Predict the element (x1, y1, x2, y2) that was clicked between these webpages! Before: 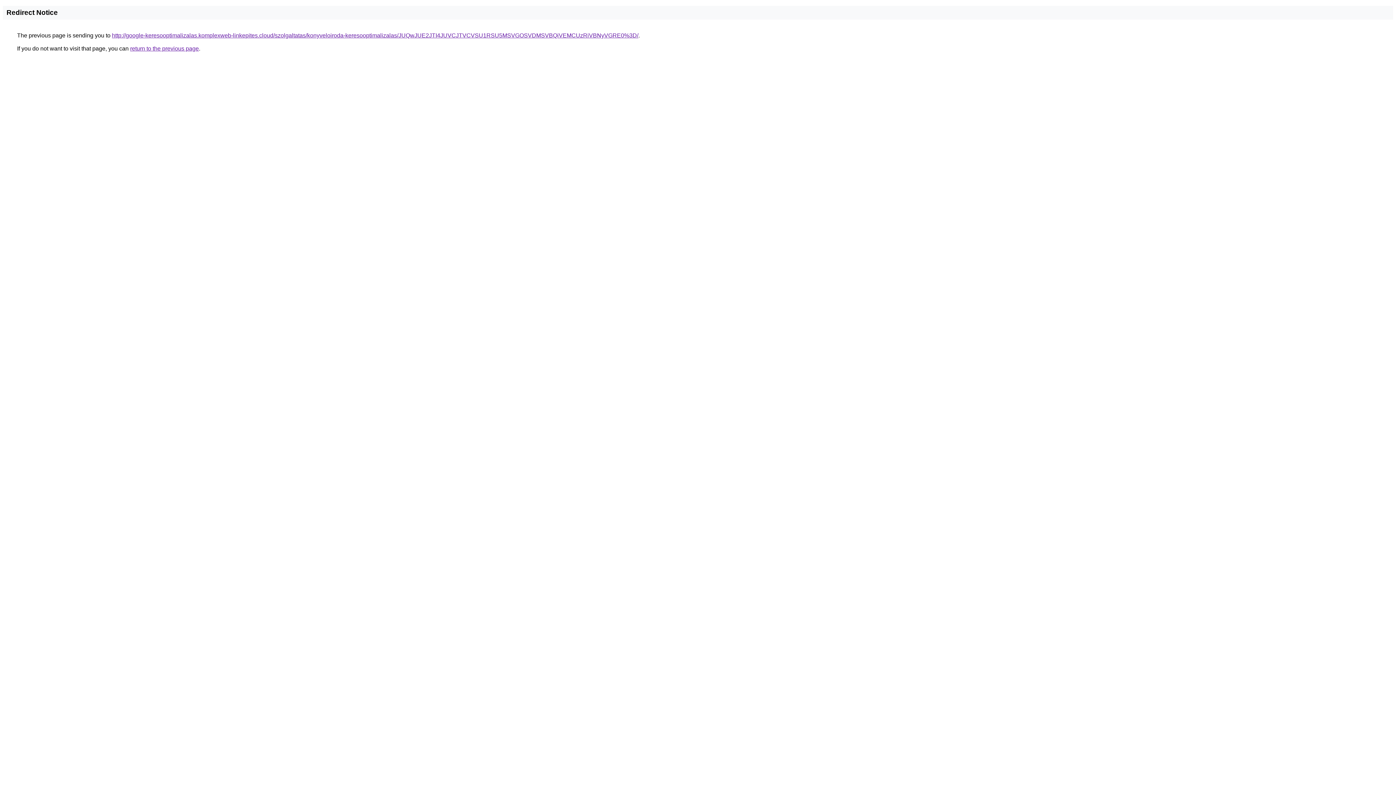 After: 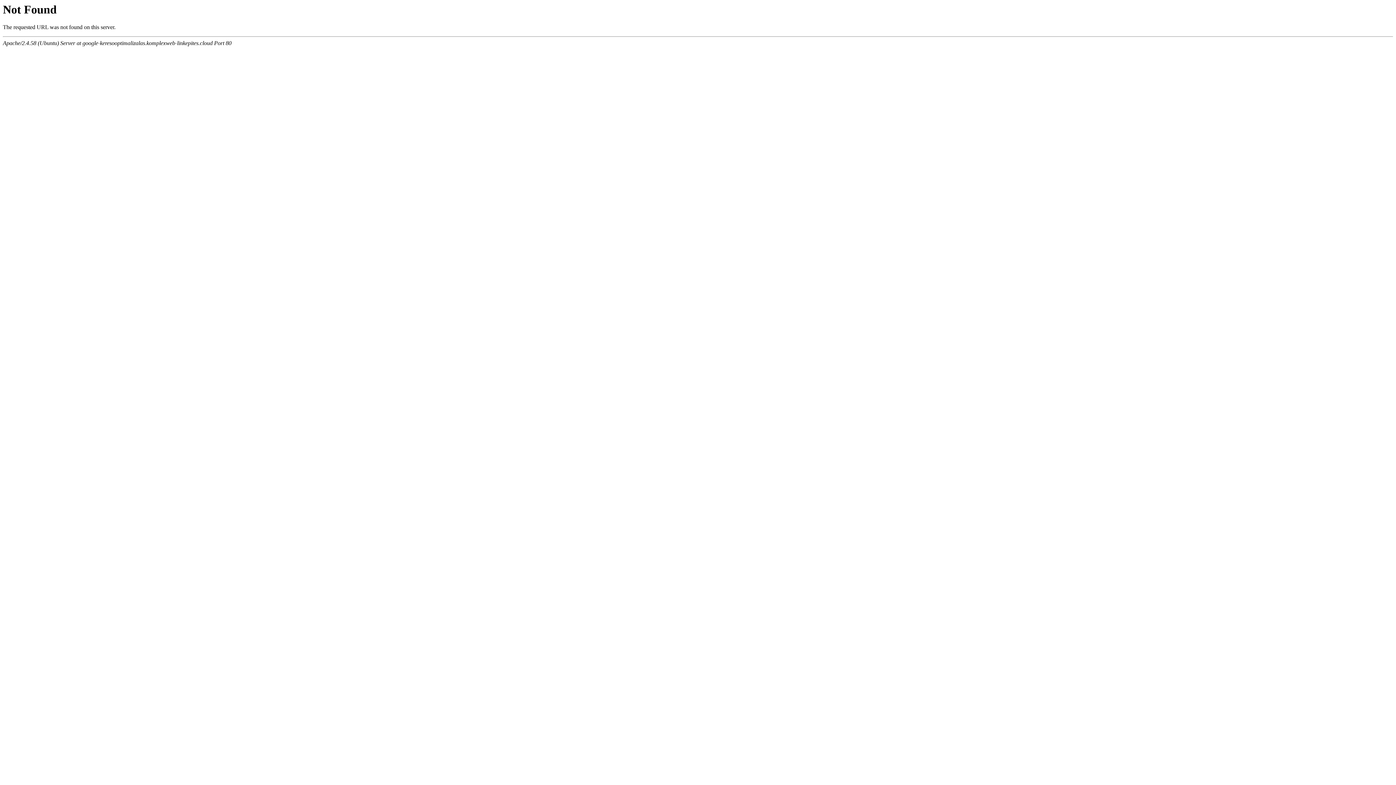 Action: label: http://google-keresooptimalizalas.komplexweb-linkepites.cloud/szolgaltatas/konyveloiroda-keresooptimalizalas/JUQwJUE2JTI4JUVCJTVCVSU1RSU5MSVGOSVDMSVBQiVEMCUzRiVBNyVGRE0%3D/ bbox: (112, 32, 638, 38)